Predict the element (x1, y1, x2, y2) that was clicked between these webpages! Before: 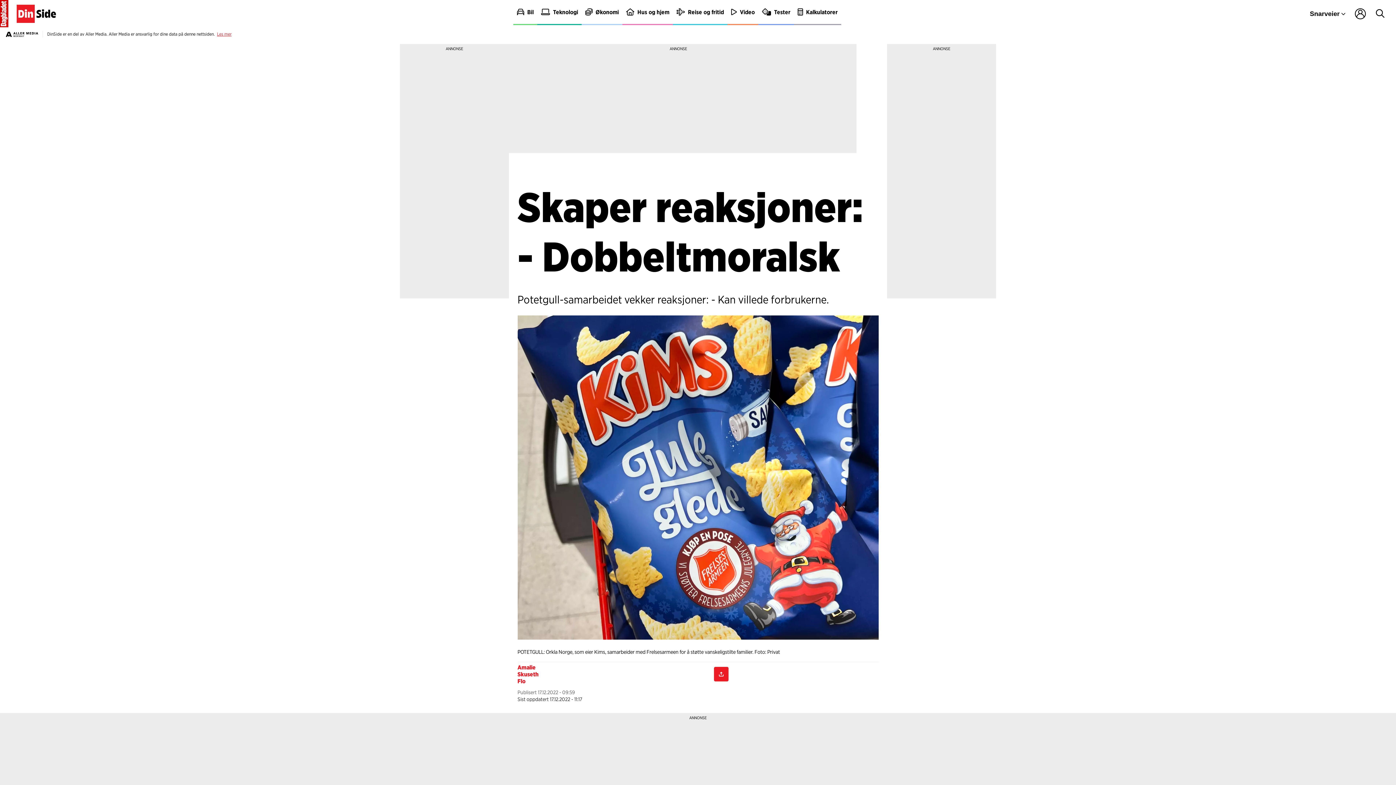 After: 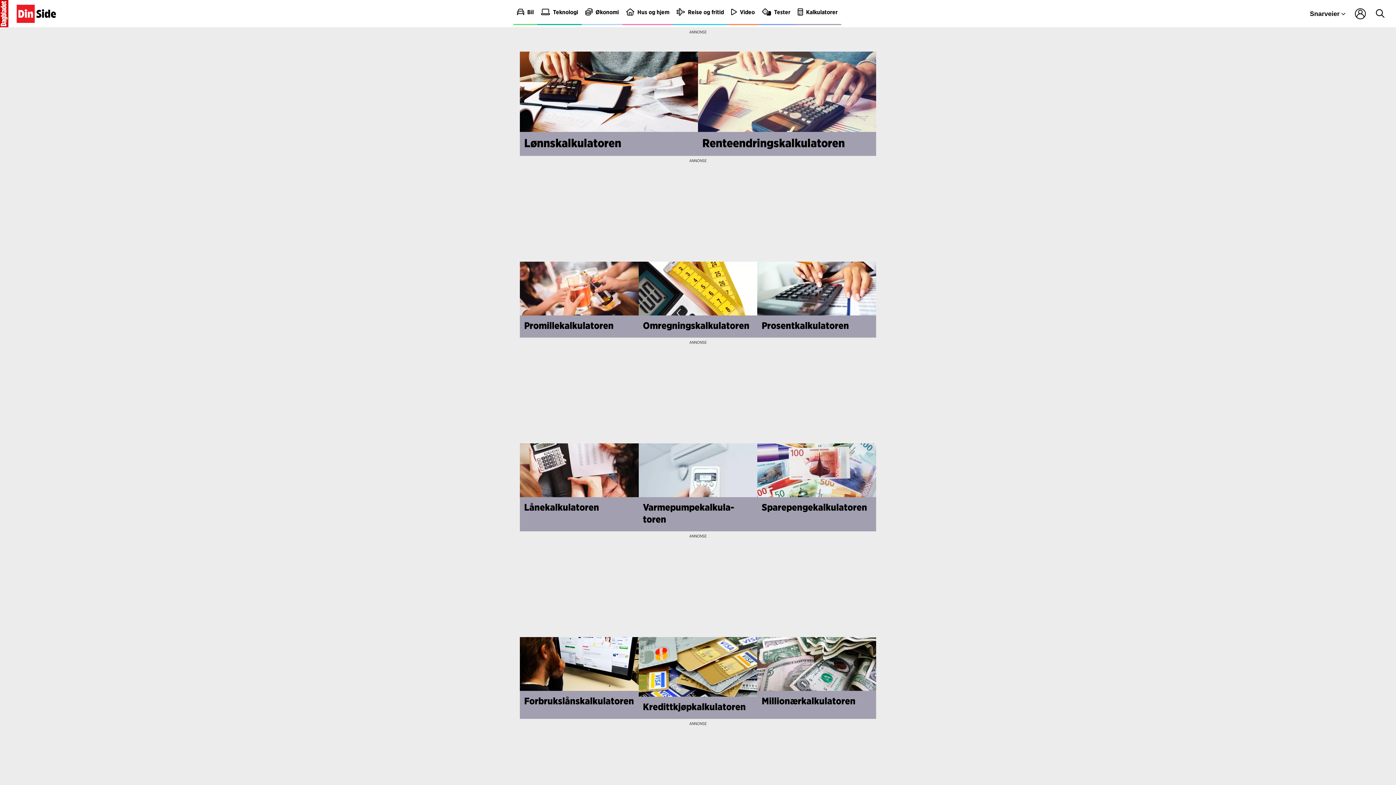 Action: label: Kalkulatorer bbox: (794, 0, 841, 25)